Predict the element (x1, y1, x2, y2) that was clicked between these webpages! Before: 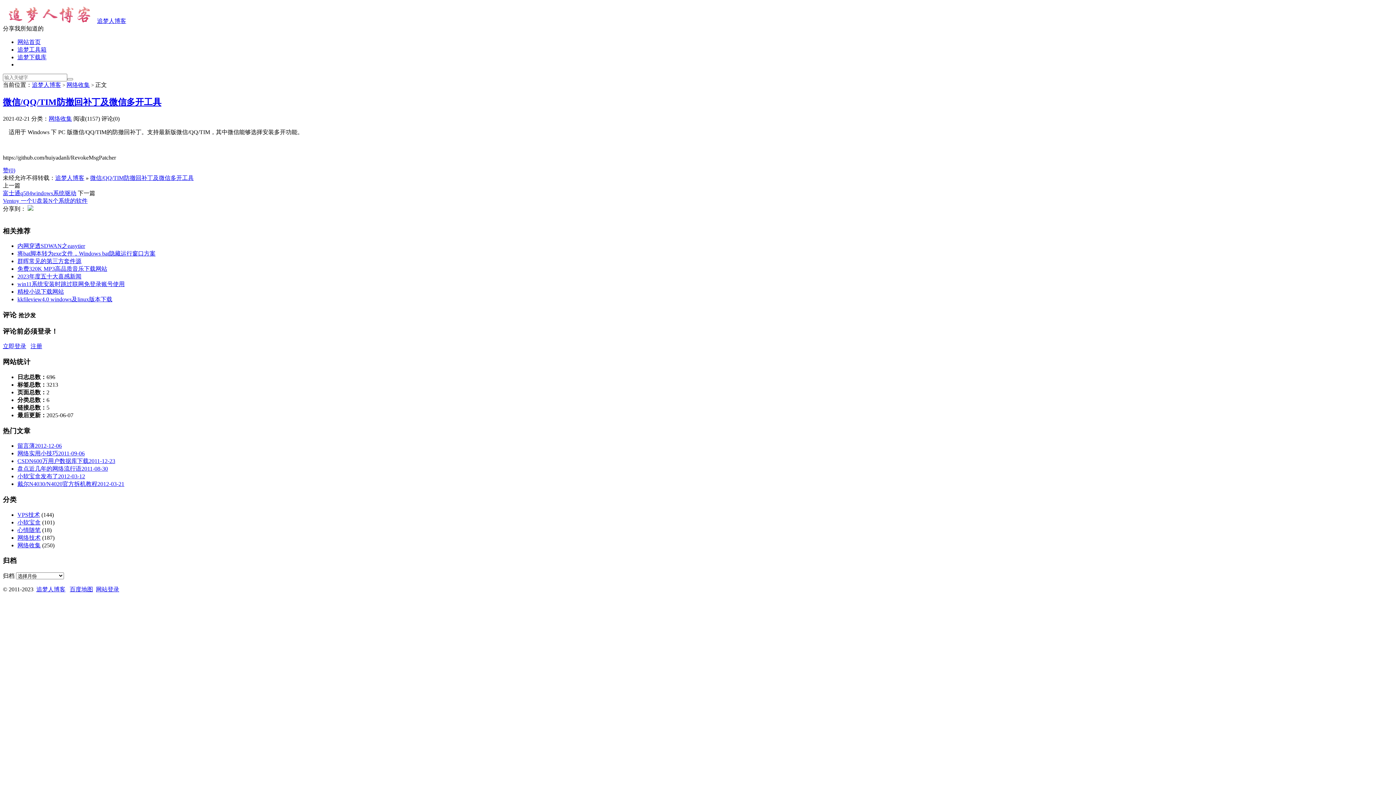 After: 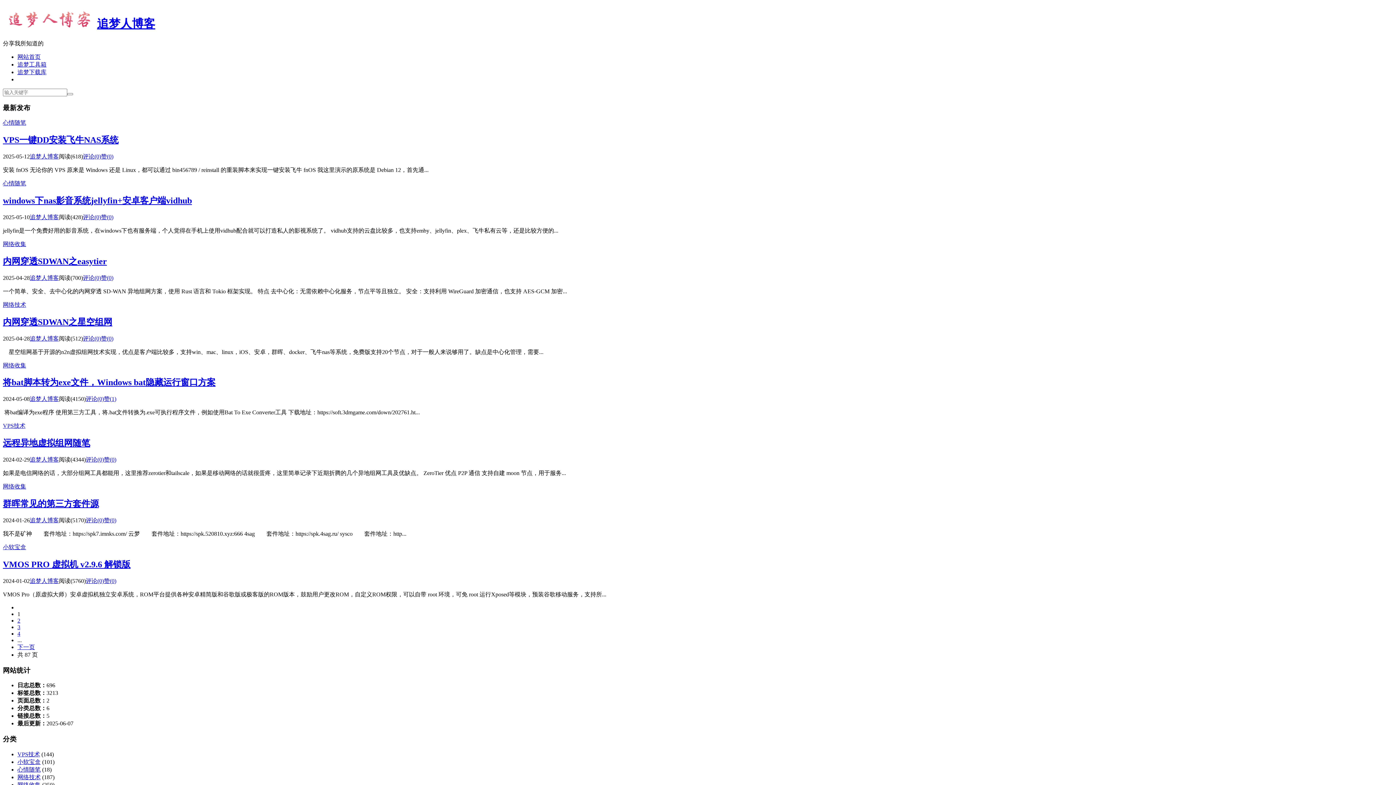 Action: bbox: (32, 81, 61, 88) label: 追梦人博客